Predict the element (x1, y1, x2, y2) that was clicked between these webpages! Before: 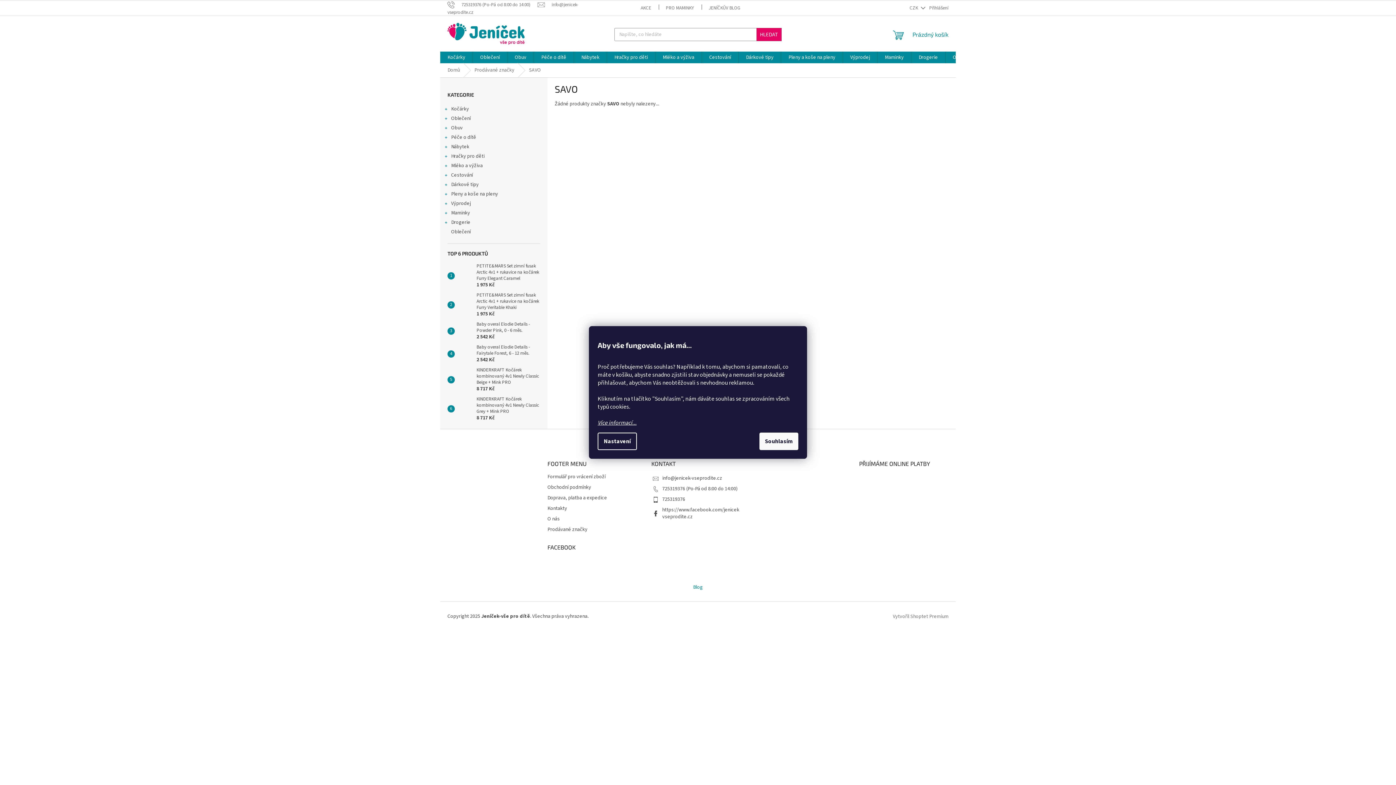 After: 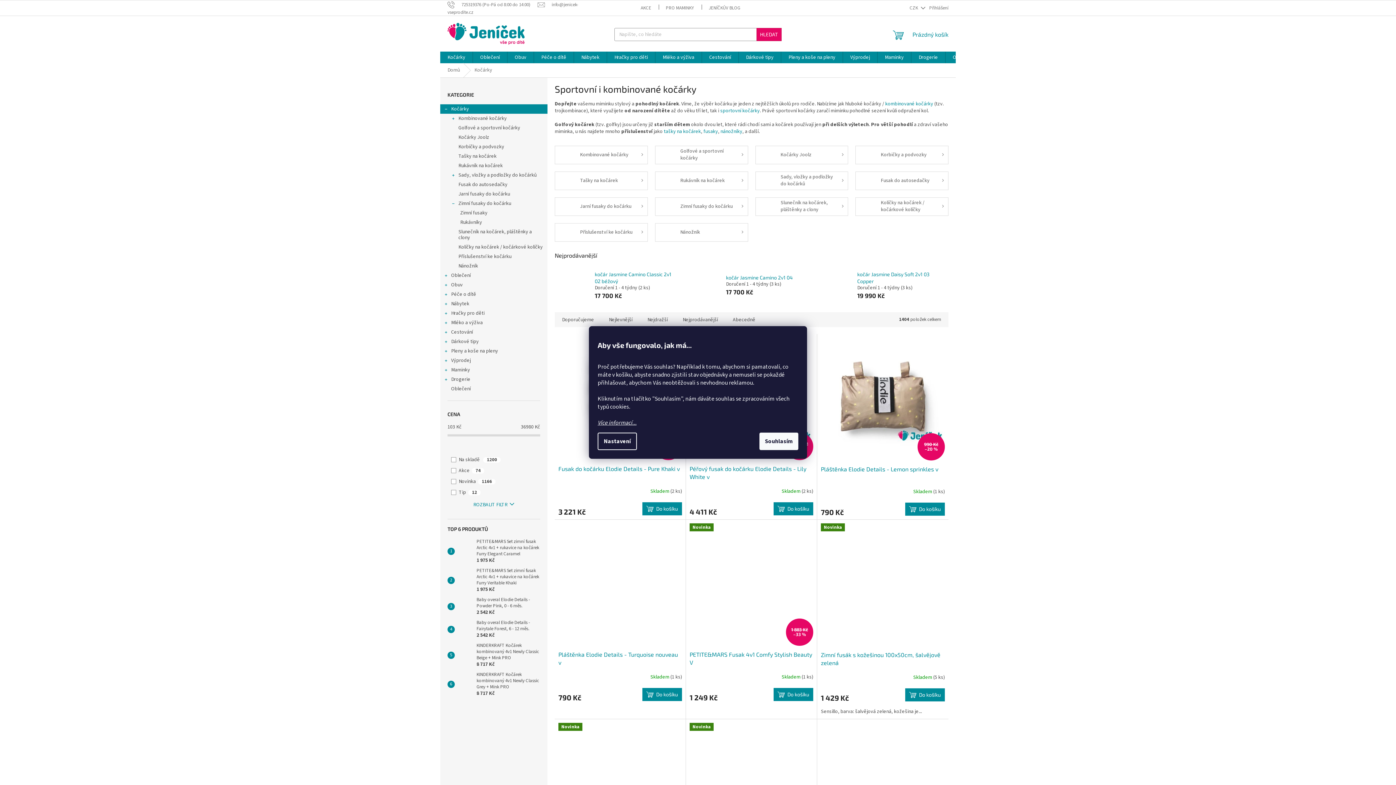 Action: bbox: (440, 104, 547, 113) label: Kočárky
 